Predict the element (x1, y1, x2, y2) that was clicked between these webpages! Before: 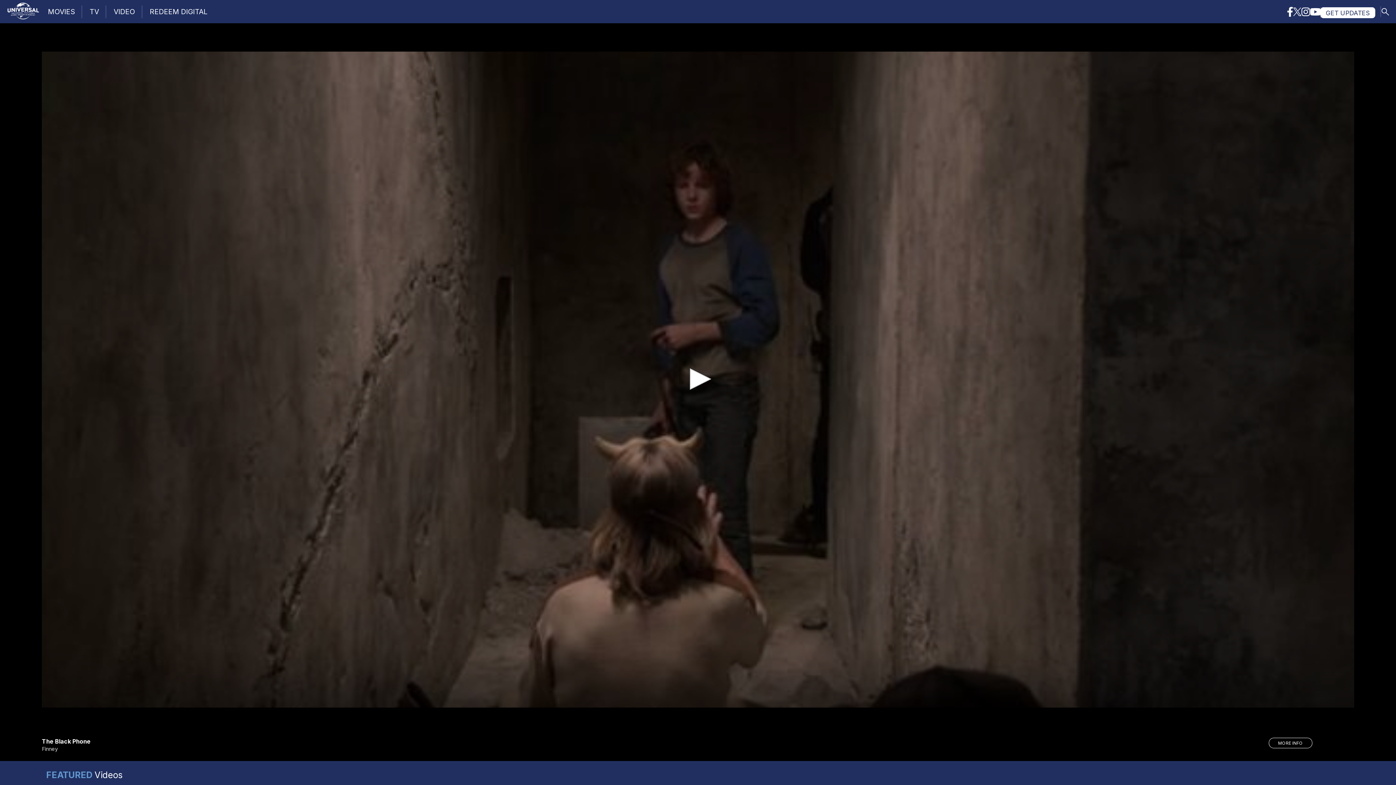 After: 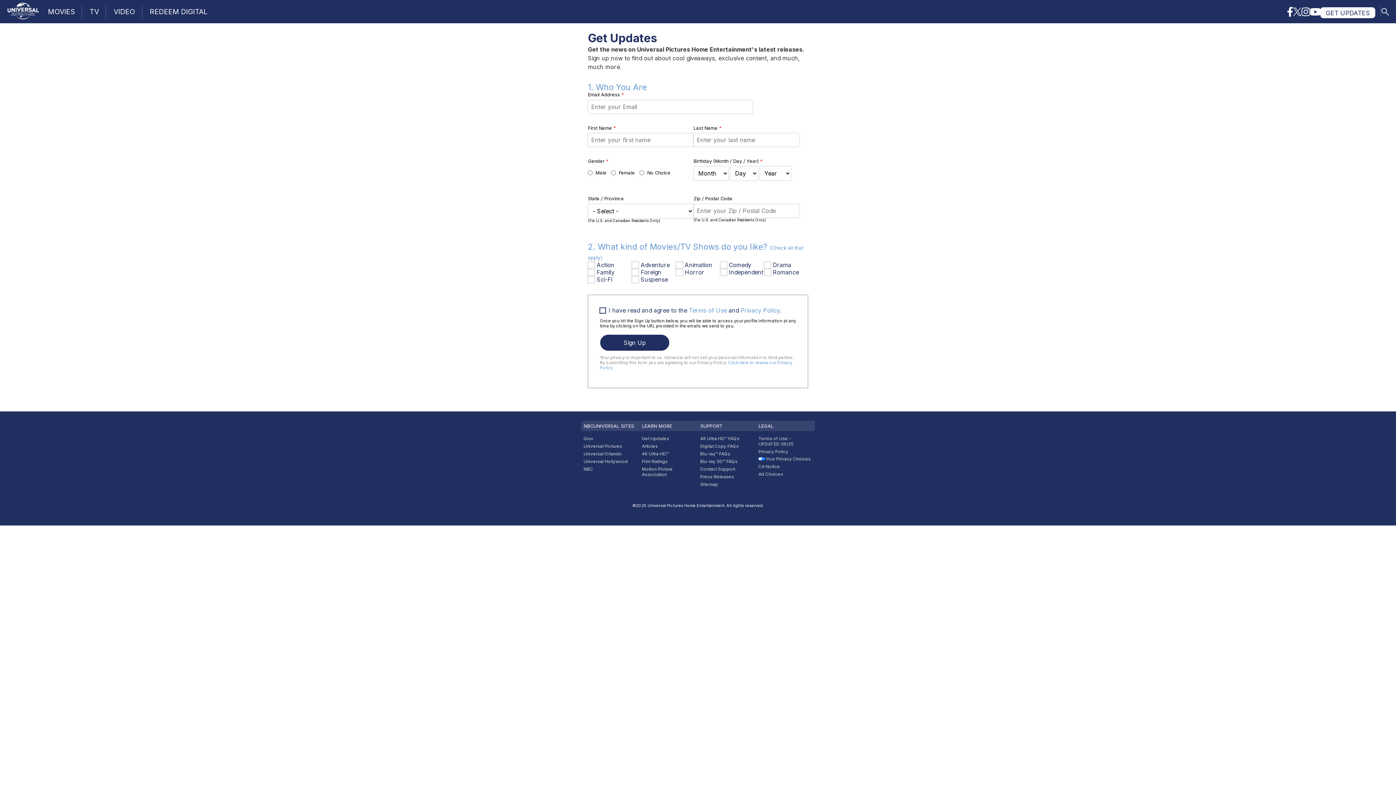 Action: label: GET UPDATES bbox: (1320, 7, 1375, 18)